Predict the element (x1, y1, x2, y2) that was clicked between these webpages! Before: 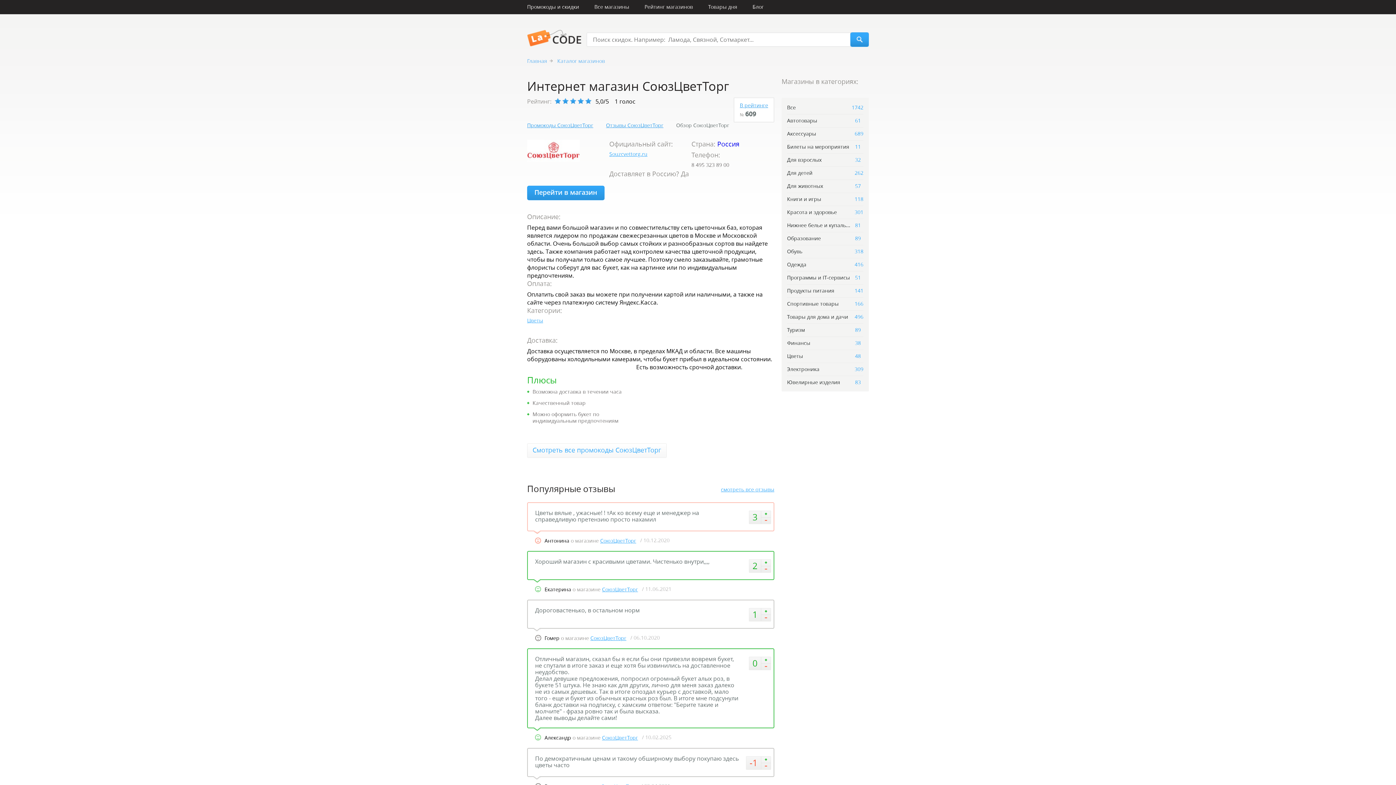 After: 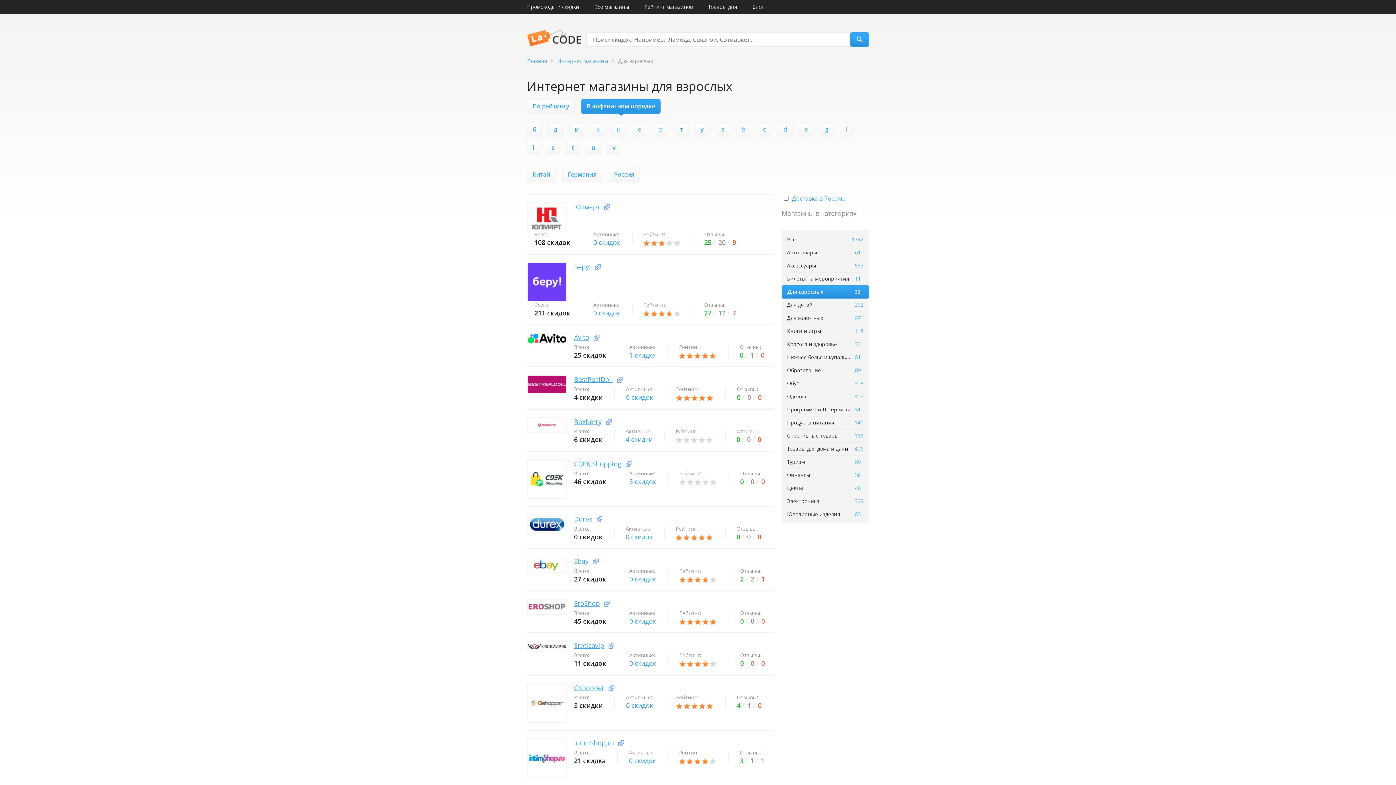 Action: bbox: (787, 153, 863, 166) label: Для взрослых
32